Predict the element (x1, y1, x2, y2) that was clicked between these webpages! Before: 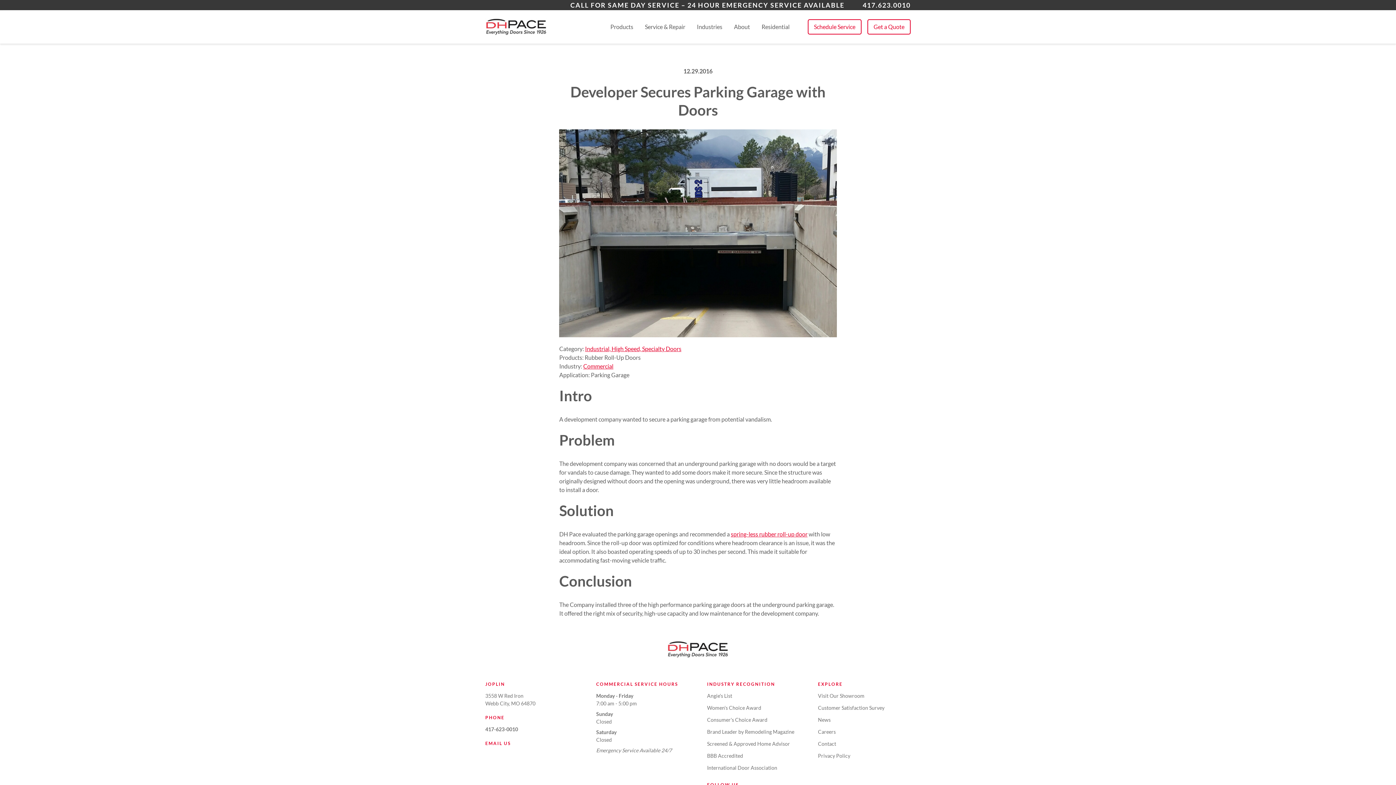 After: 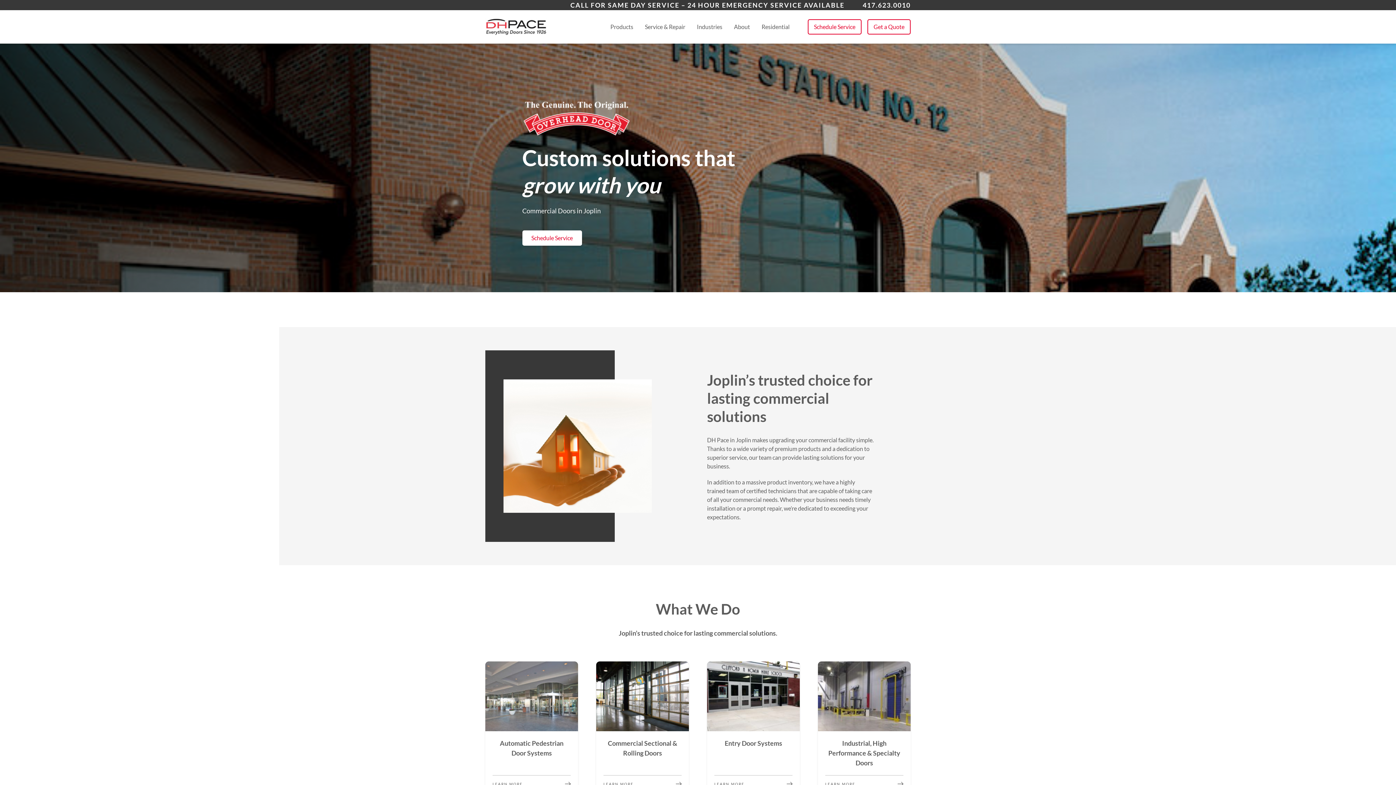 Action: bbox: (649, 641, 747, 658)